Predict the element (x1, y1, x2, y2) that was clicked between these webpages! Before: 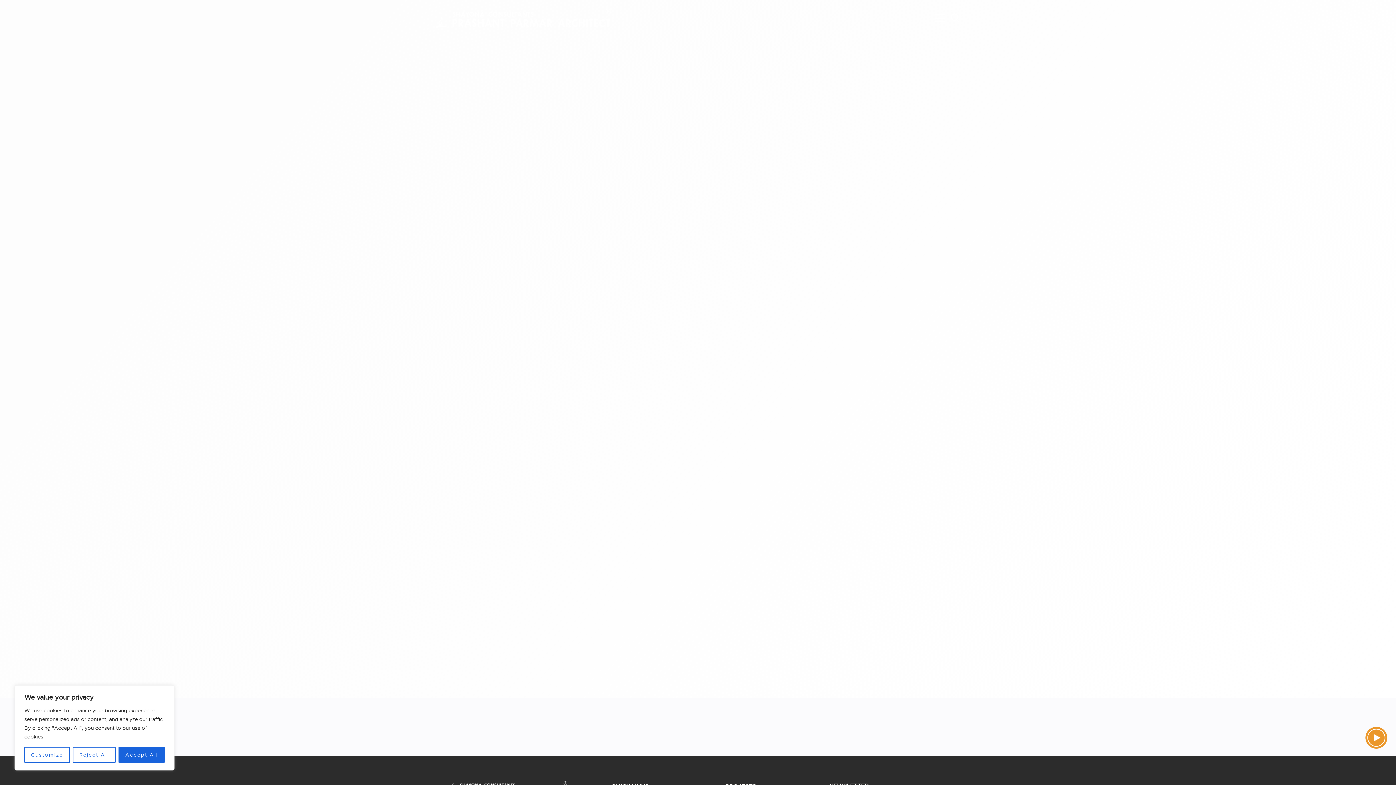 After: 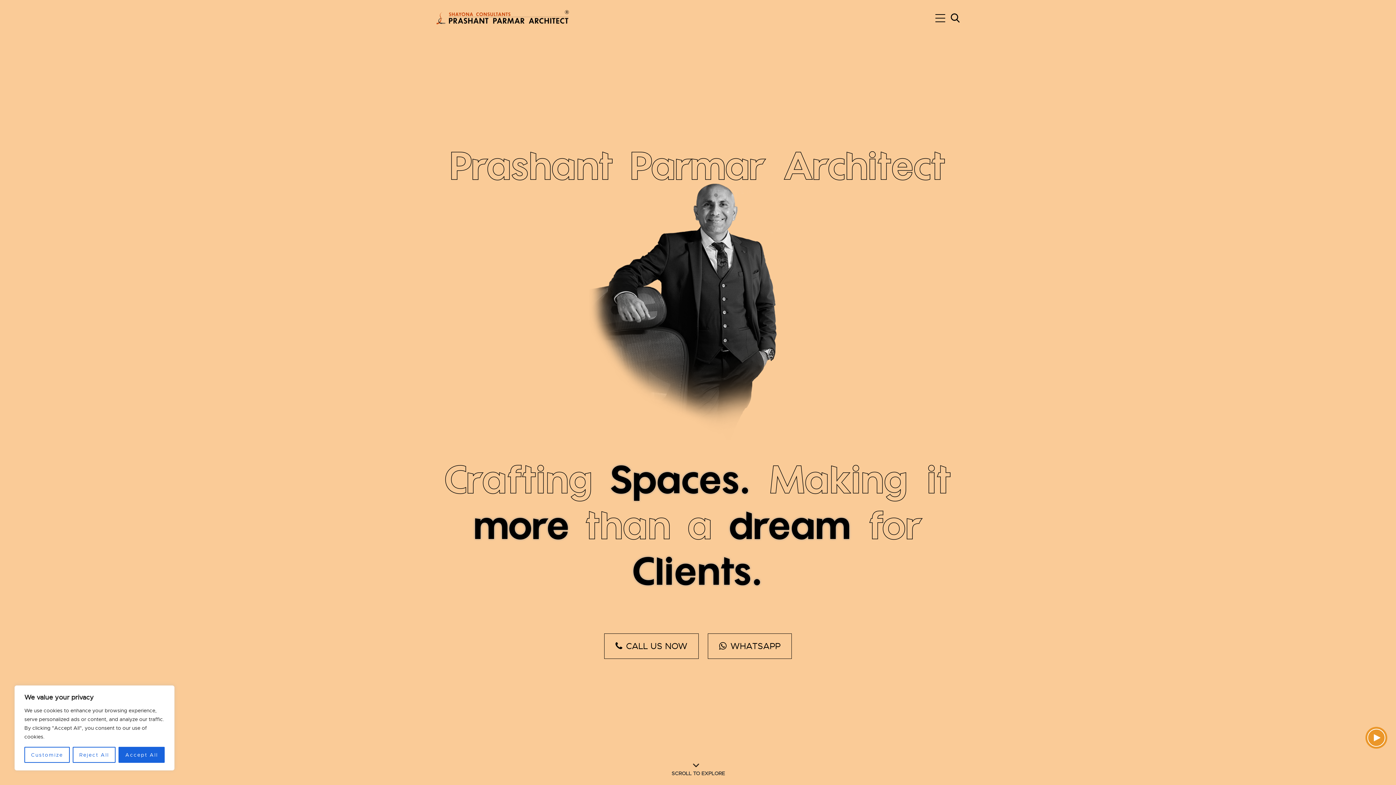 Action: bbox: (436, 7, 610, 29)